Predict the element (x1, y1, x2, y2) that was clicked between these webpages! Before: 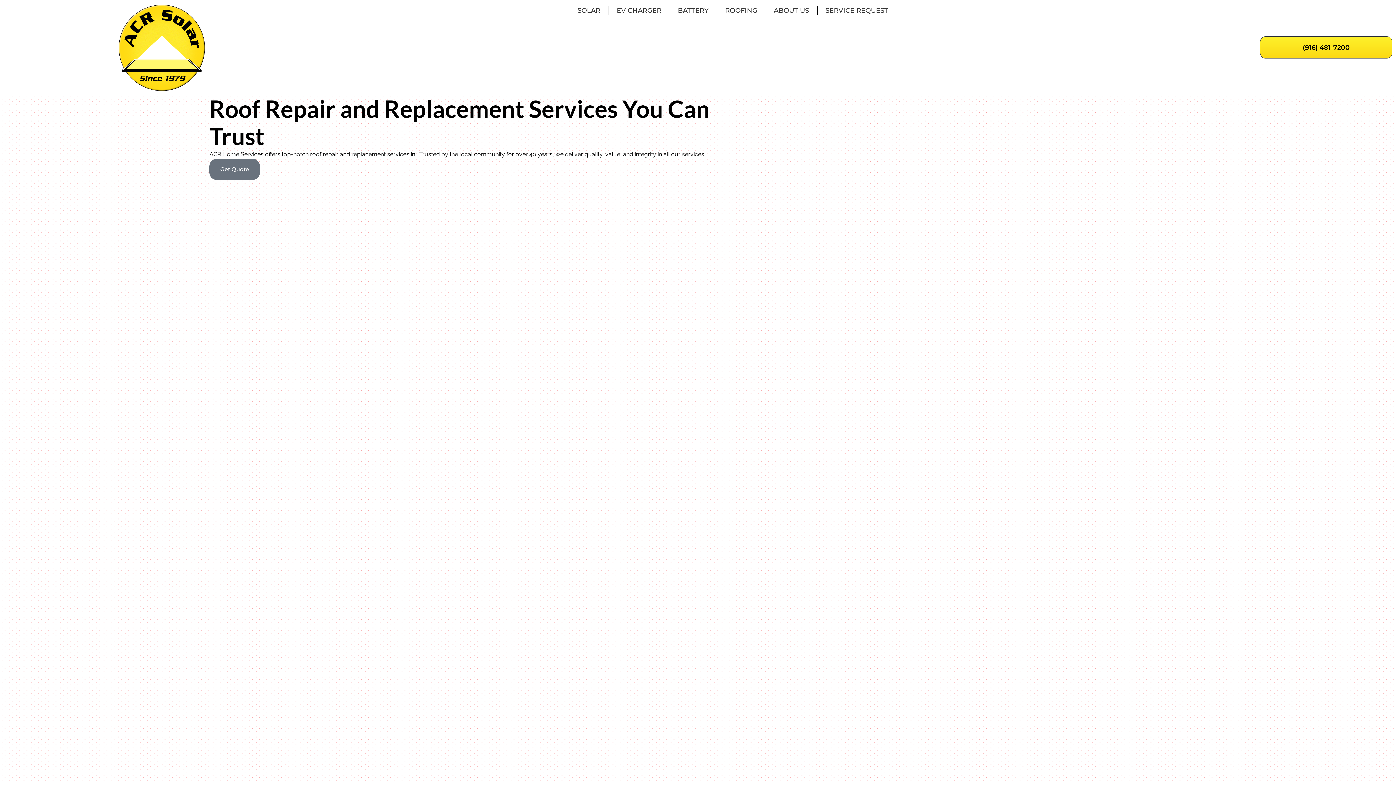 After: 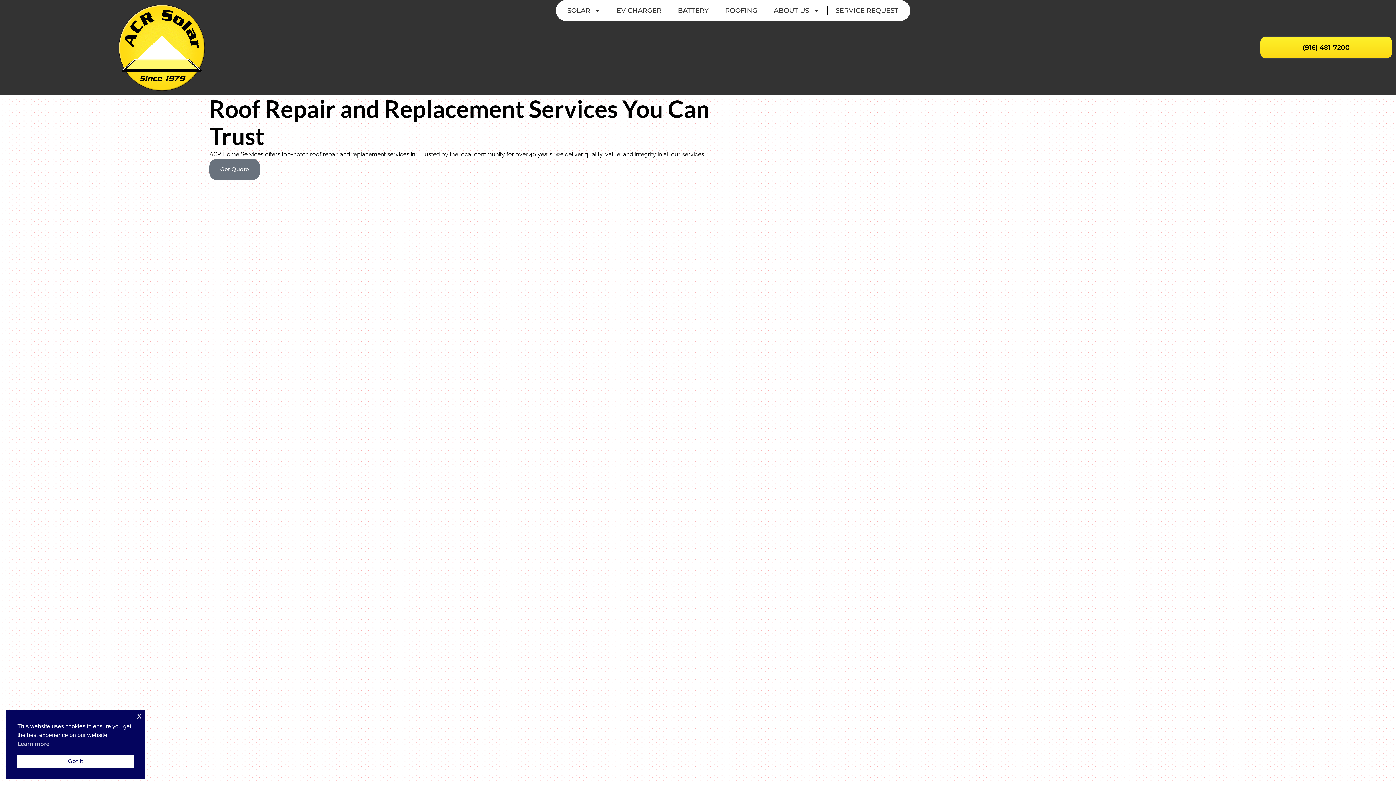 Action: label: ABOUT US bbox: (766, 3, 817, 17)